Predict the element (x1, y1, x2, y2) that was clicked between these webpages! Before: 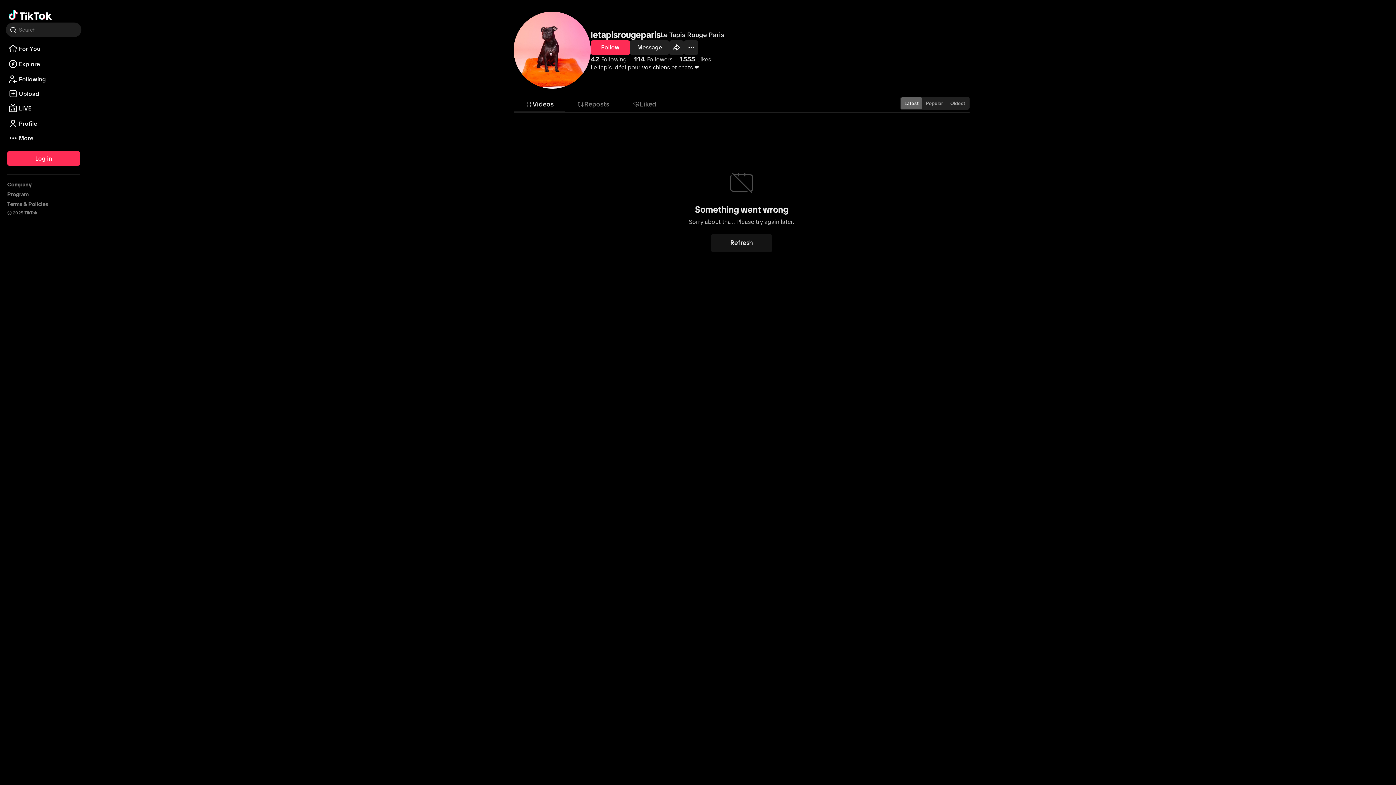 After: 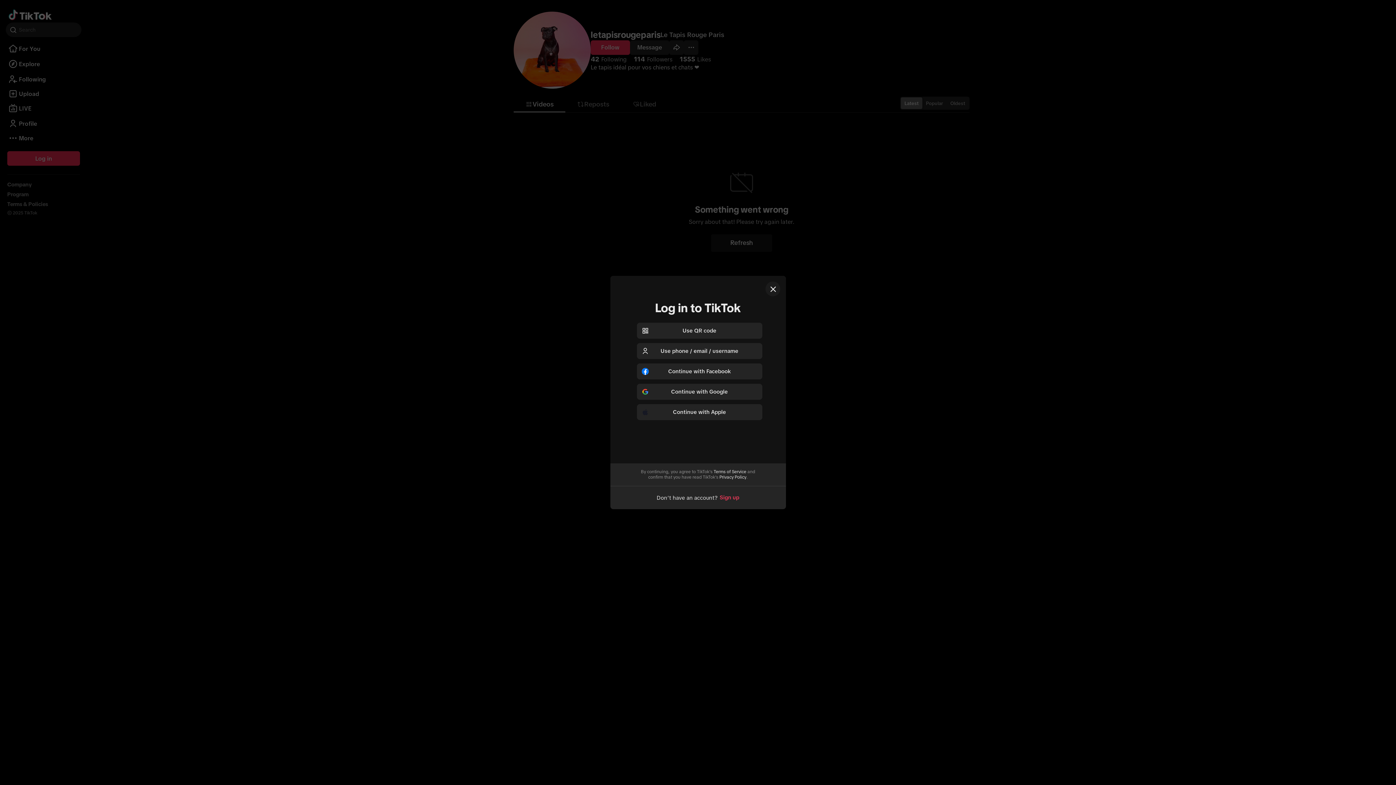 Action: bbox: (5, 123, 81, 129) label: Profile